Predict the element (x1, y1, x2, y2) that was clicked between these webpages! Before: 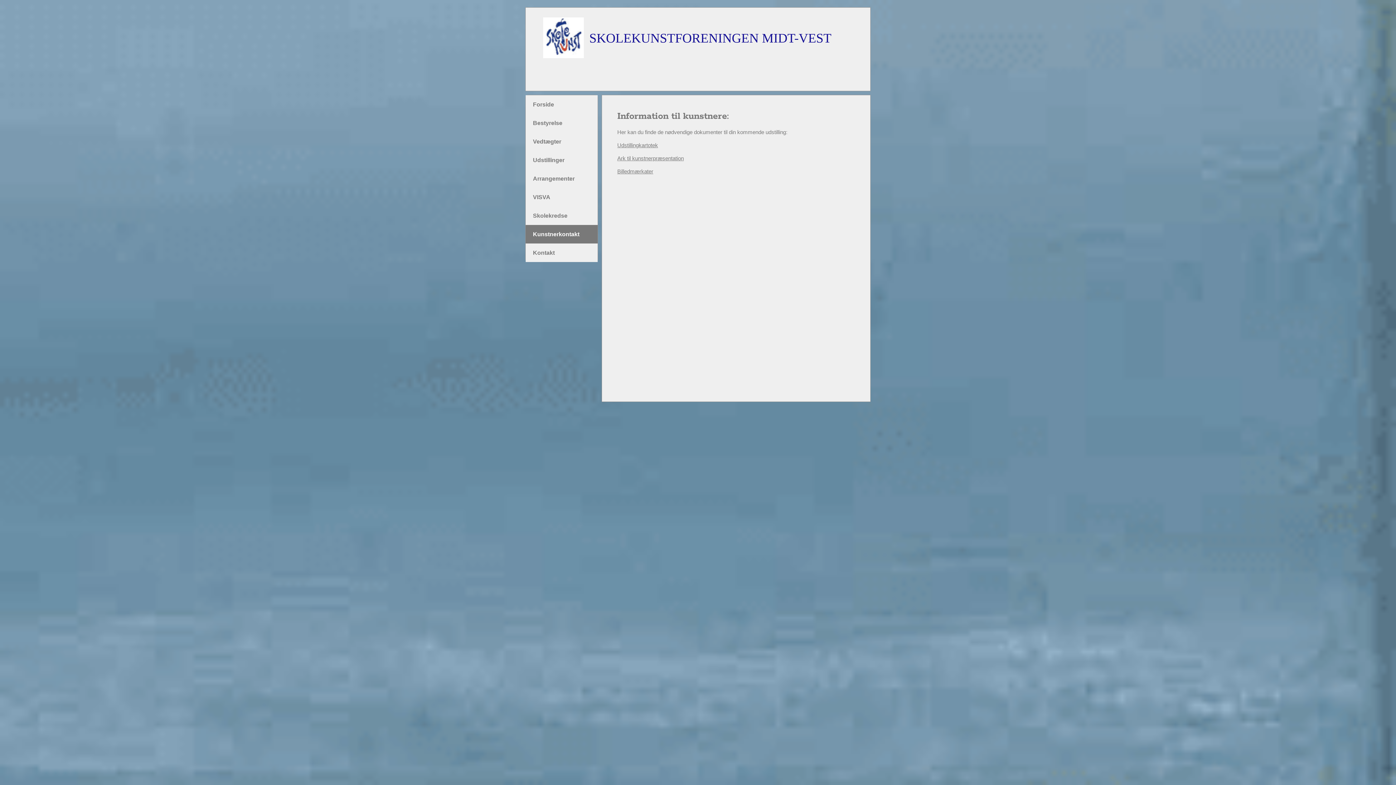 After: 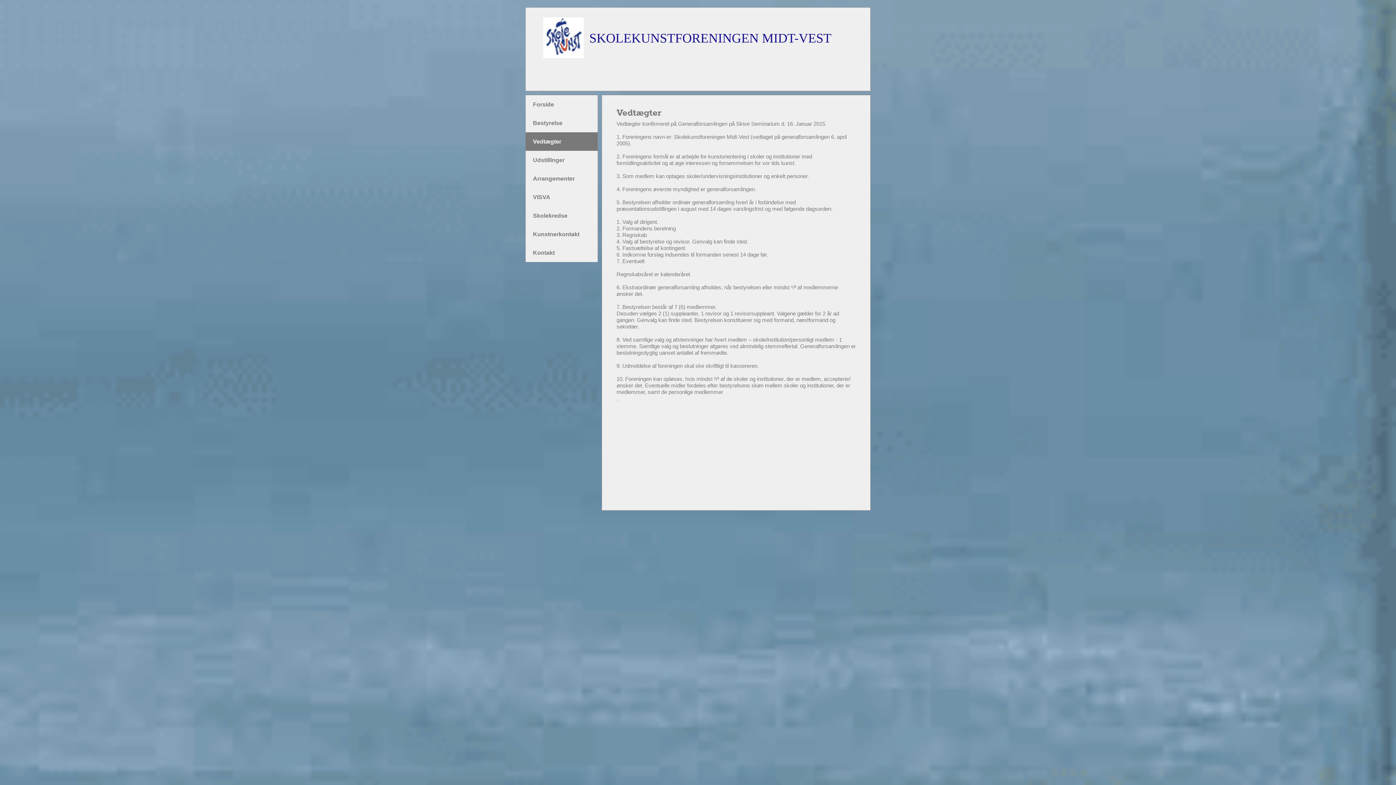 Action: label: Vedtægter bbox: (525, 132, 597, 150)